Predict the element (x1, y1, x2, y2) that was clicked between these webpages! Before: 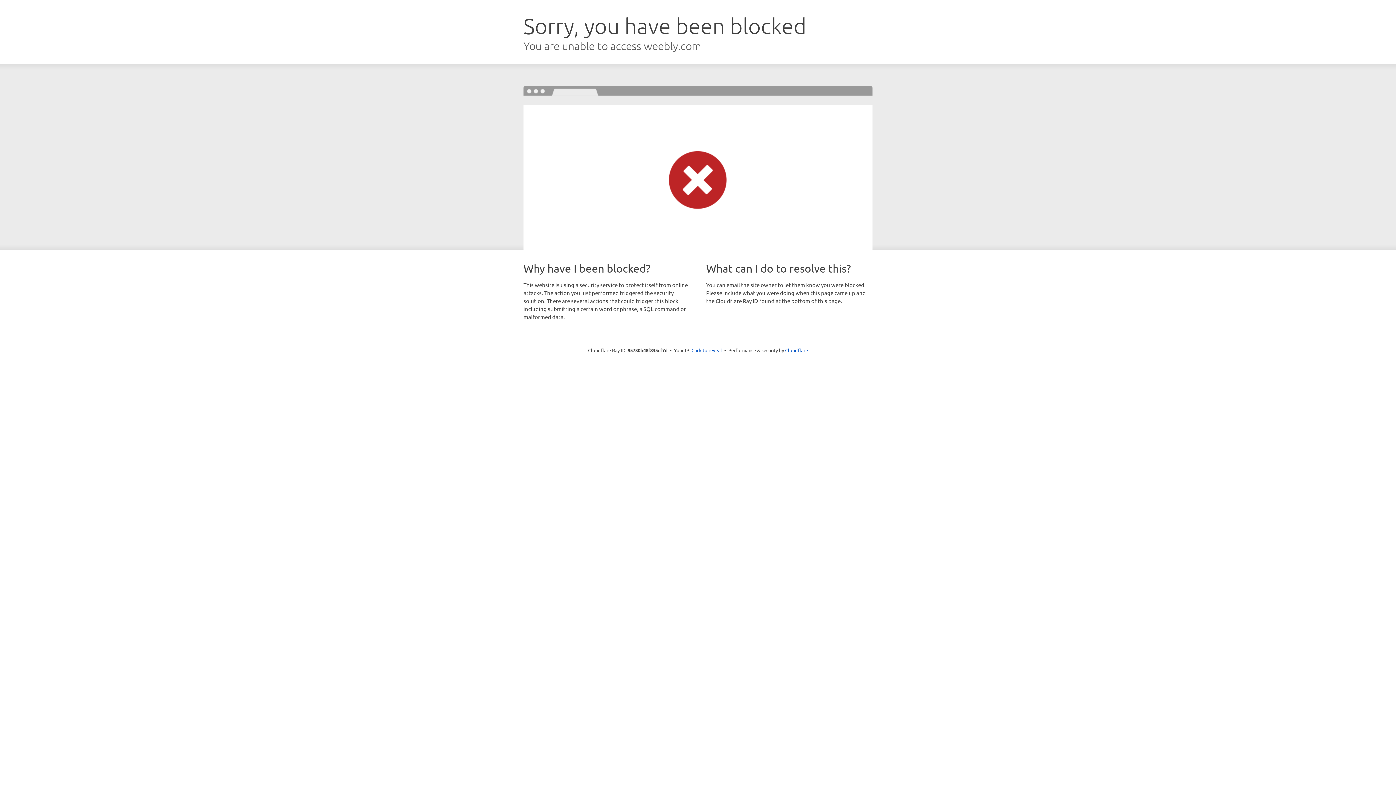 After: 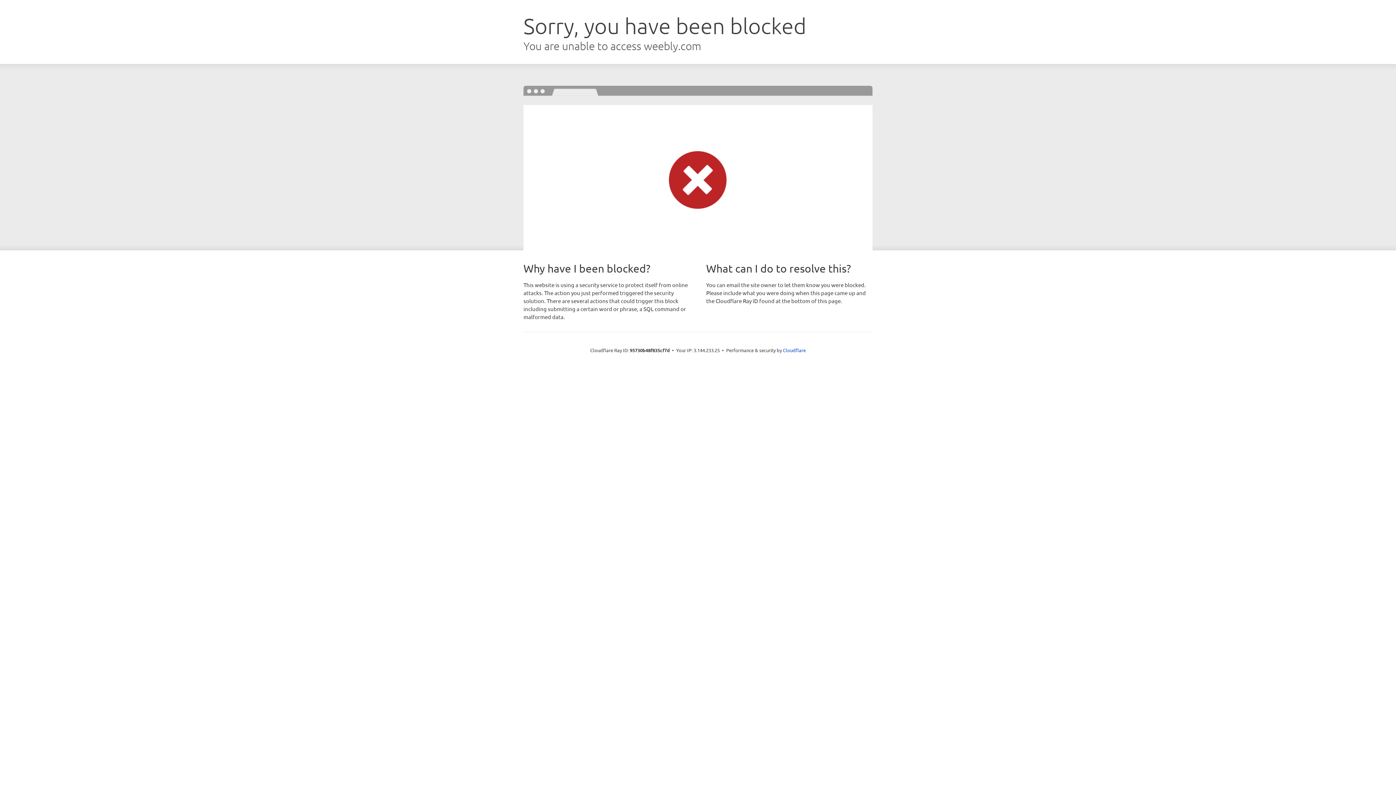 Action: label: Click to reveal bbox: (691, 346, 722, 353)